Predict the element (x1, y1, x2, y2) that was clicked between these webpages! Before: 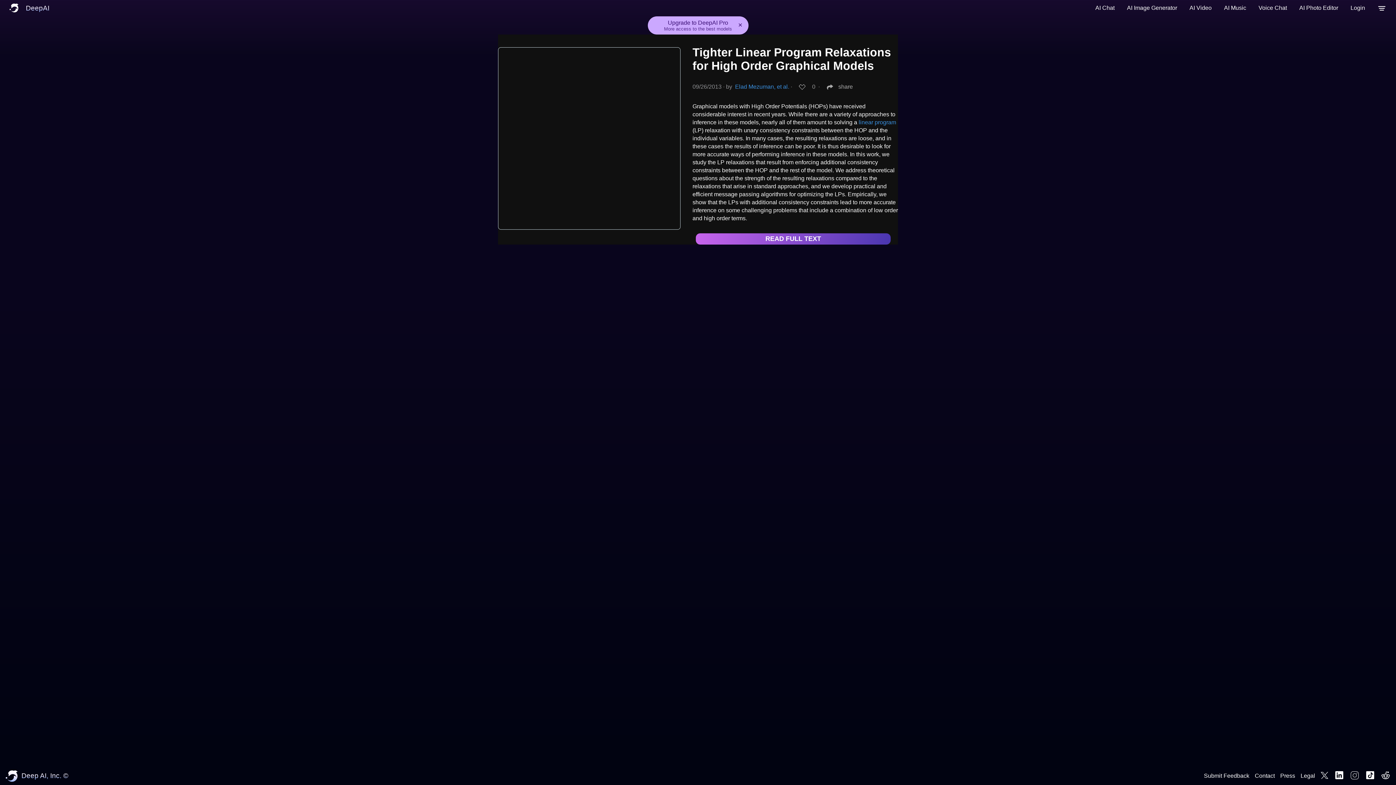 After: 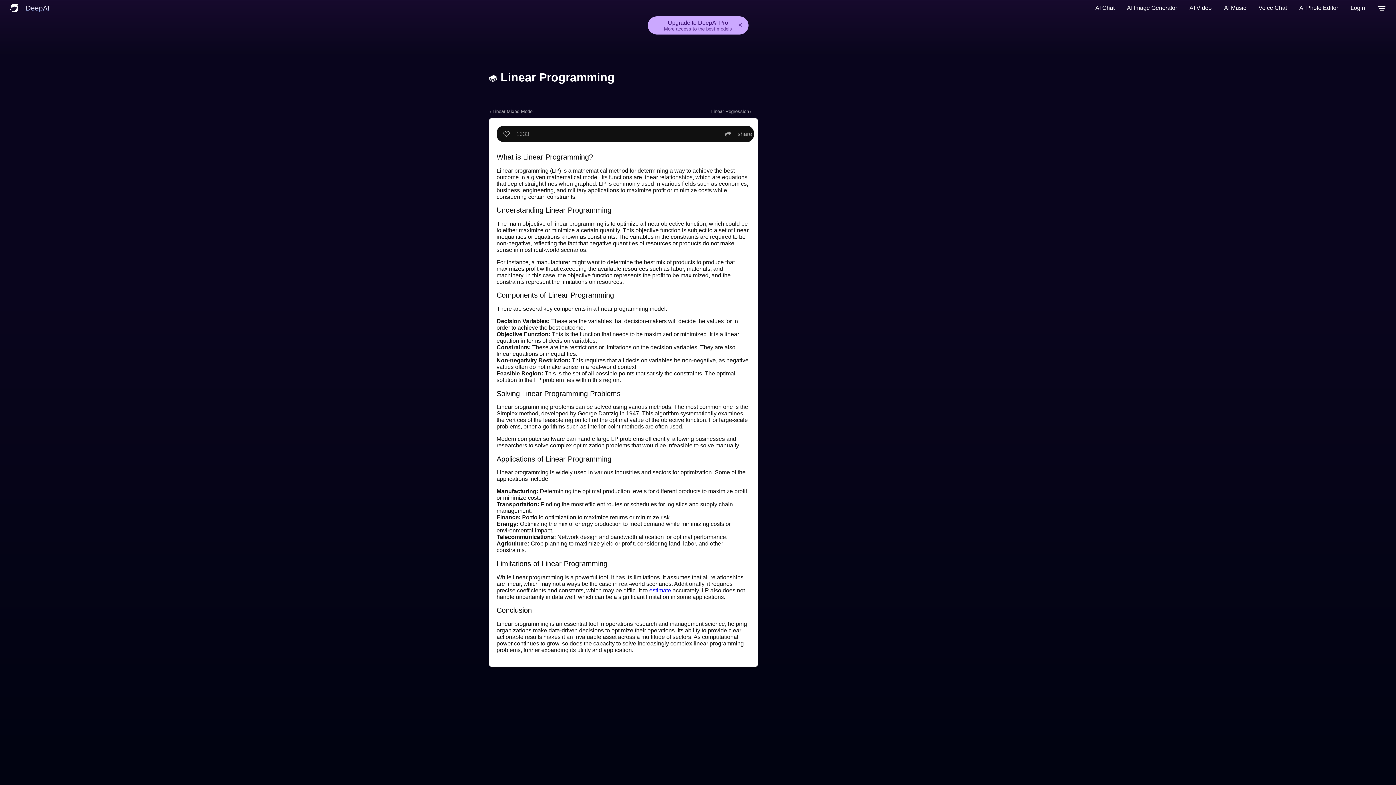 Action: bbox: (858, 119, 896, 125) label: linear program